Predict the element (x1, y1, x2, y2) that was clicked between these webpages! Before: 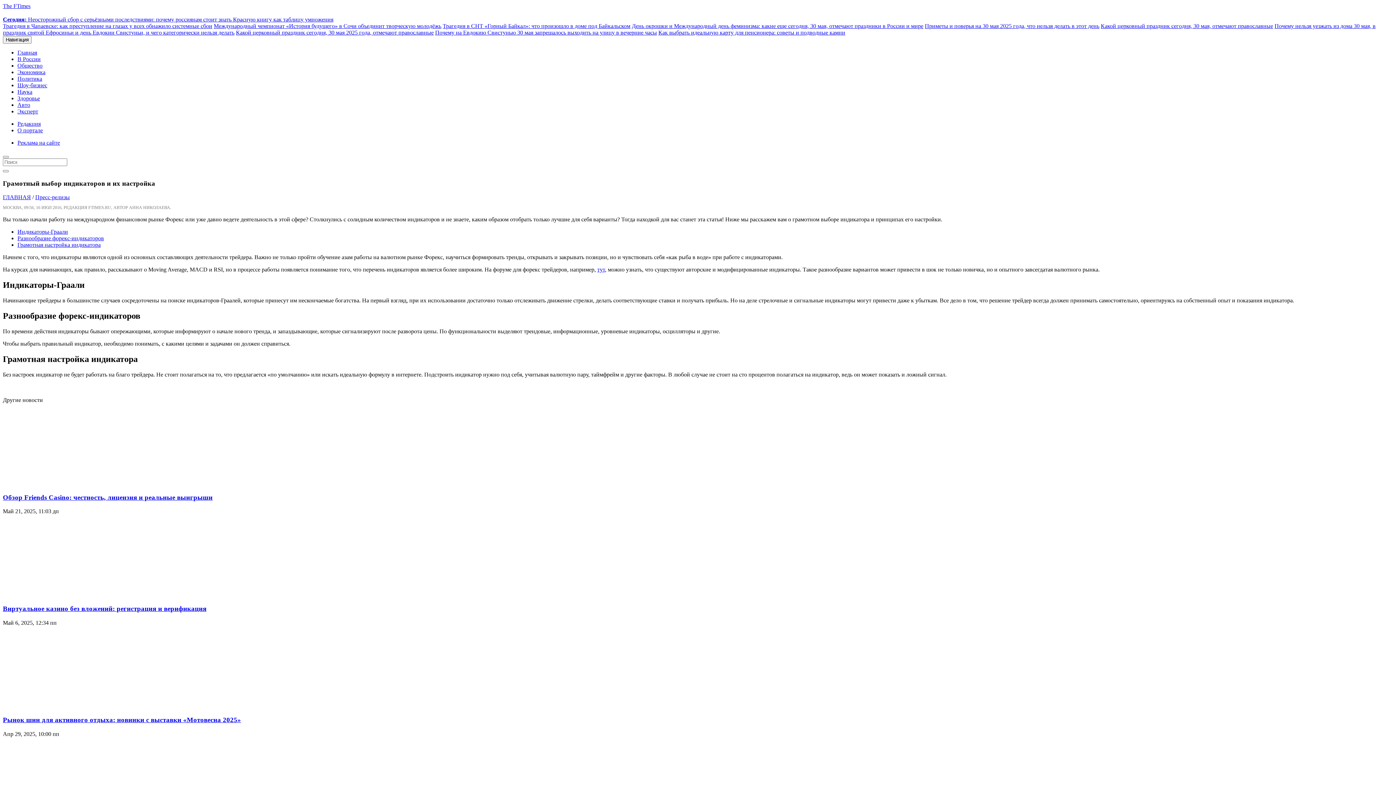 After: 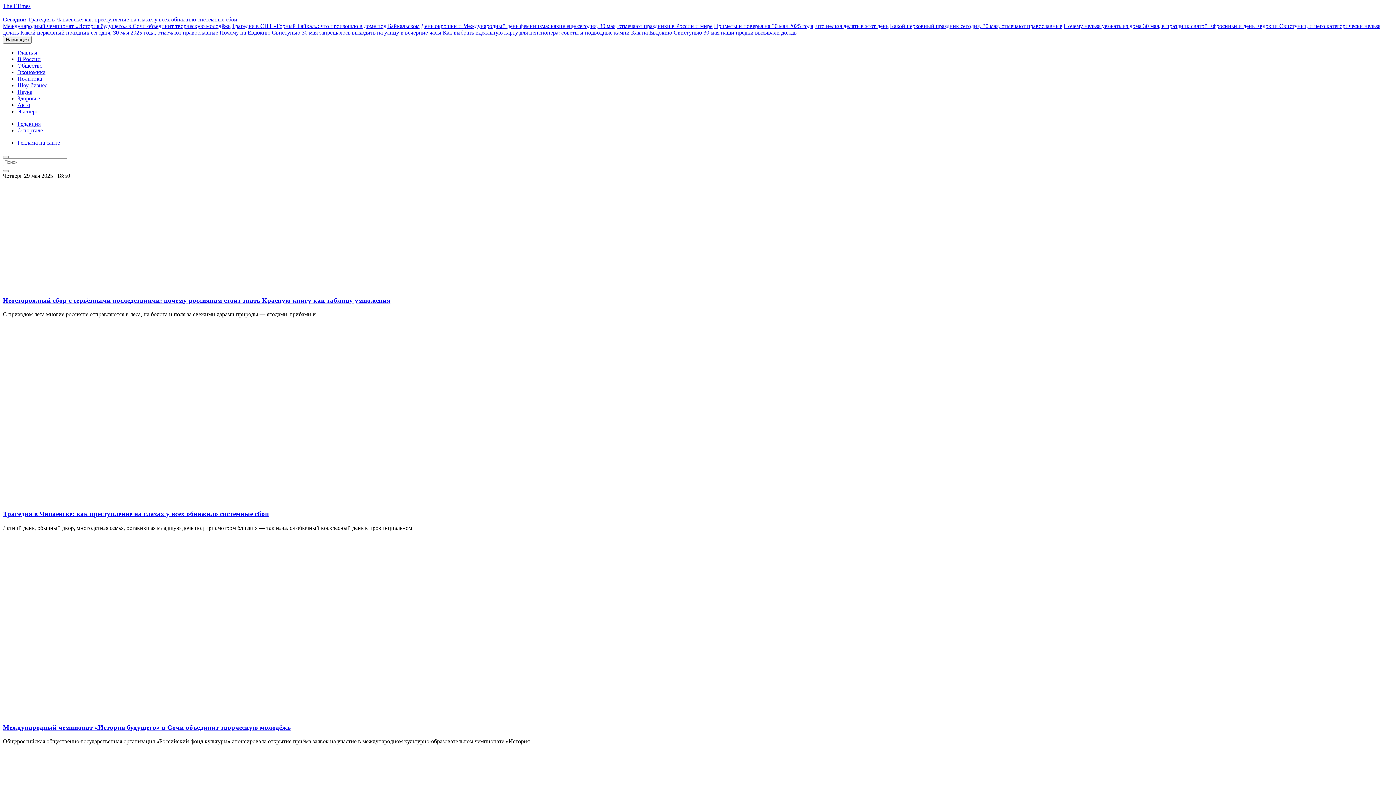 Action: label: ГЛАВНАЯ bbox: (2, 194, 30, 200)